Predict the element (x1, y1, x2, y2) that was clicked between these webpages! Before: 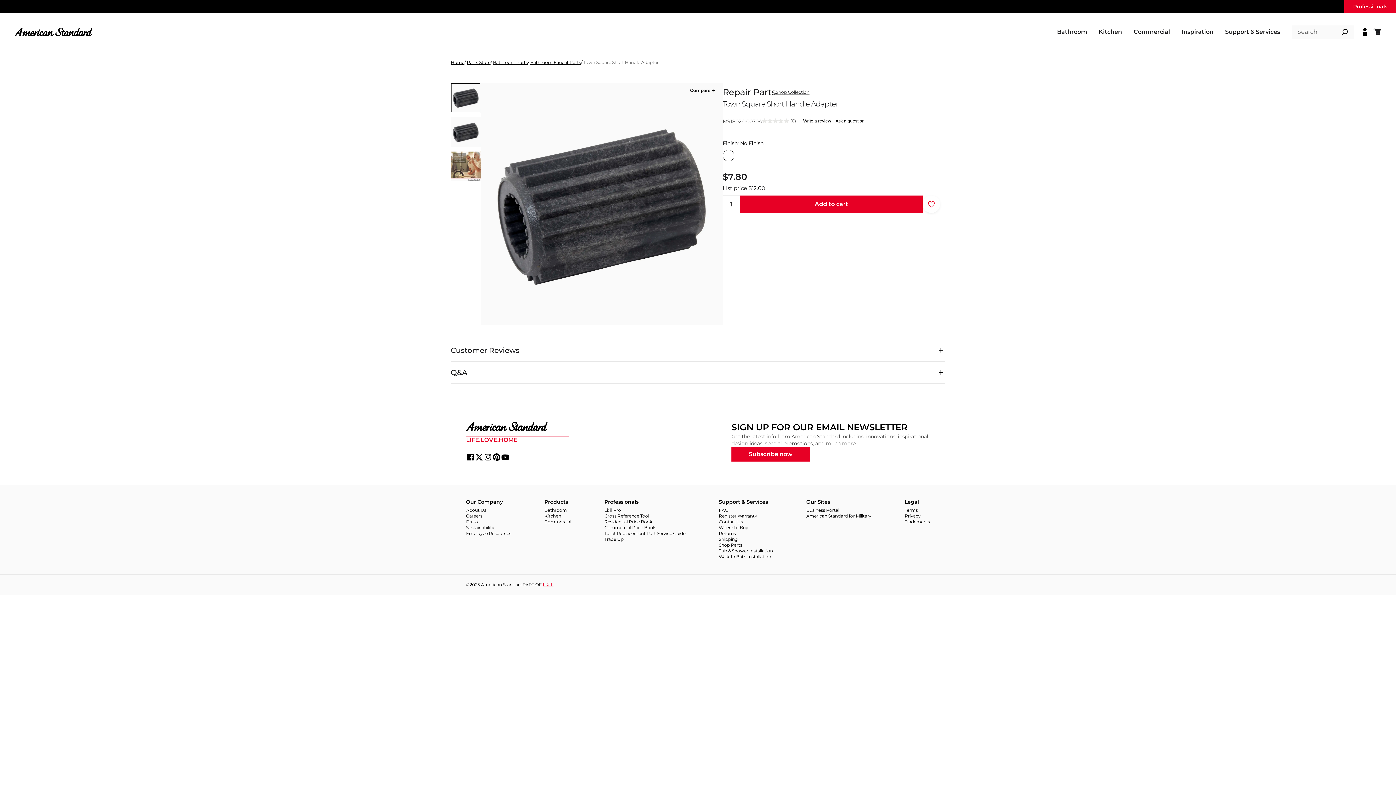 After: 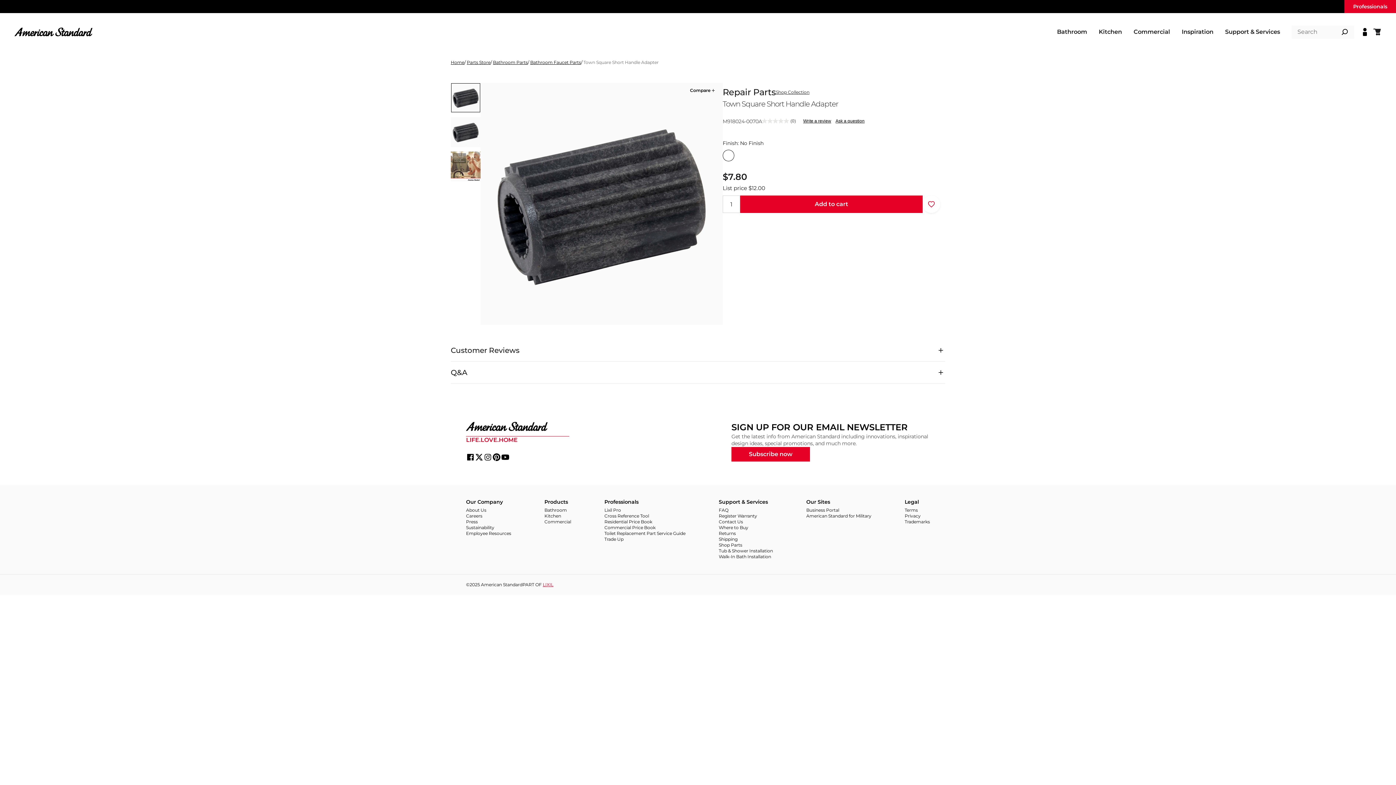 Action: bbox: (542, 582, 553, 587) label: LIXIL